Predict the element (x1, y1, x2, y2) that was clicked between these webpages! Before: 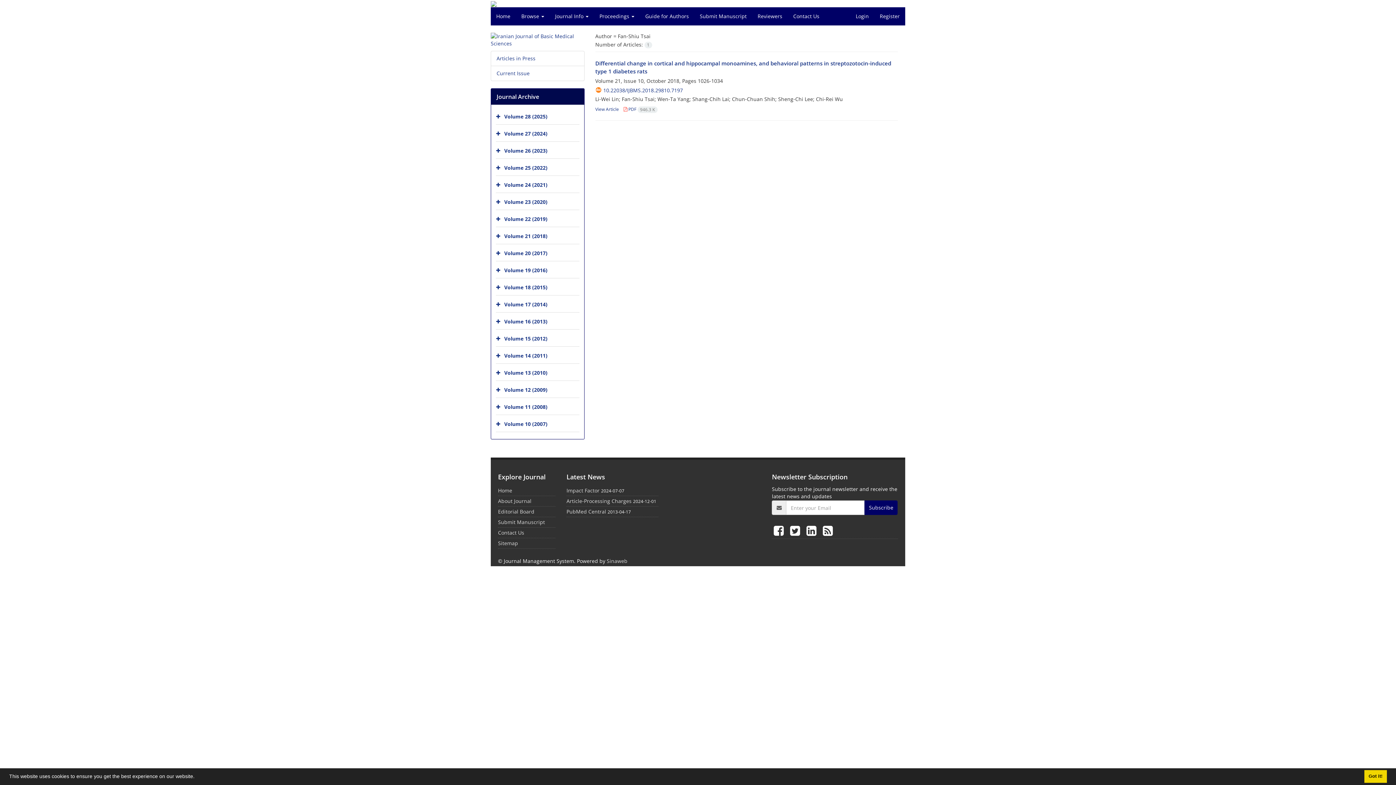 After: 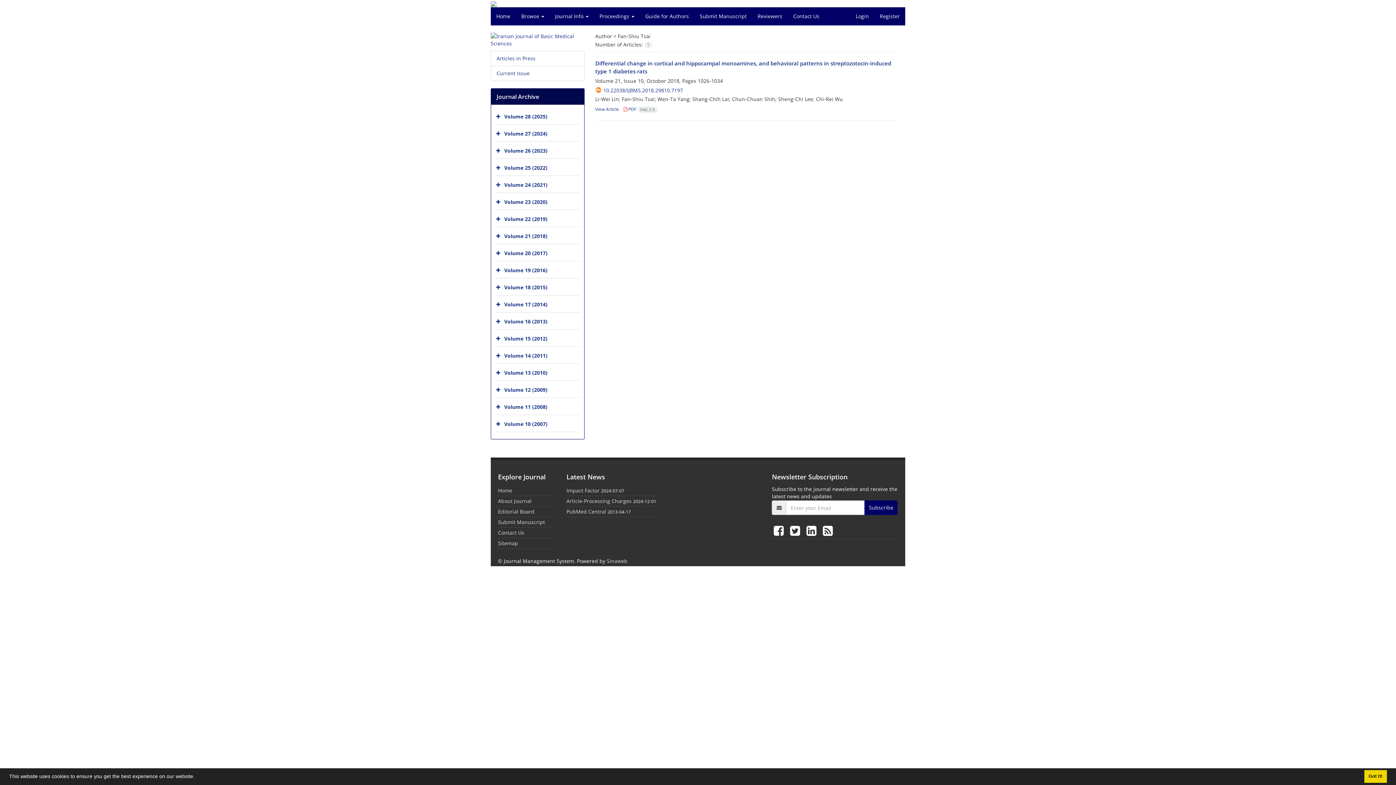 Action: bbox: (606, 557, 627, 564) label: Sinaweb